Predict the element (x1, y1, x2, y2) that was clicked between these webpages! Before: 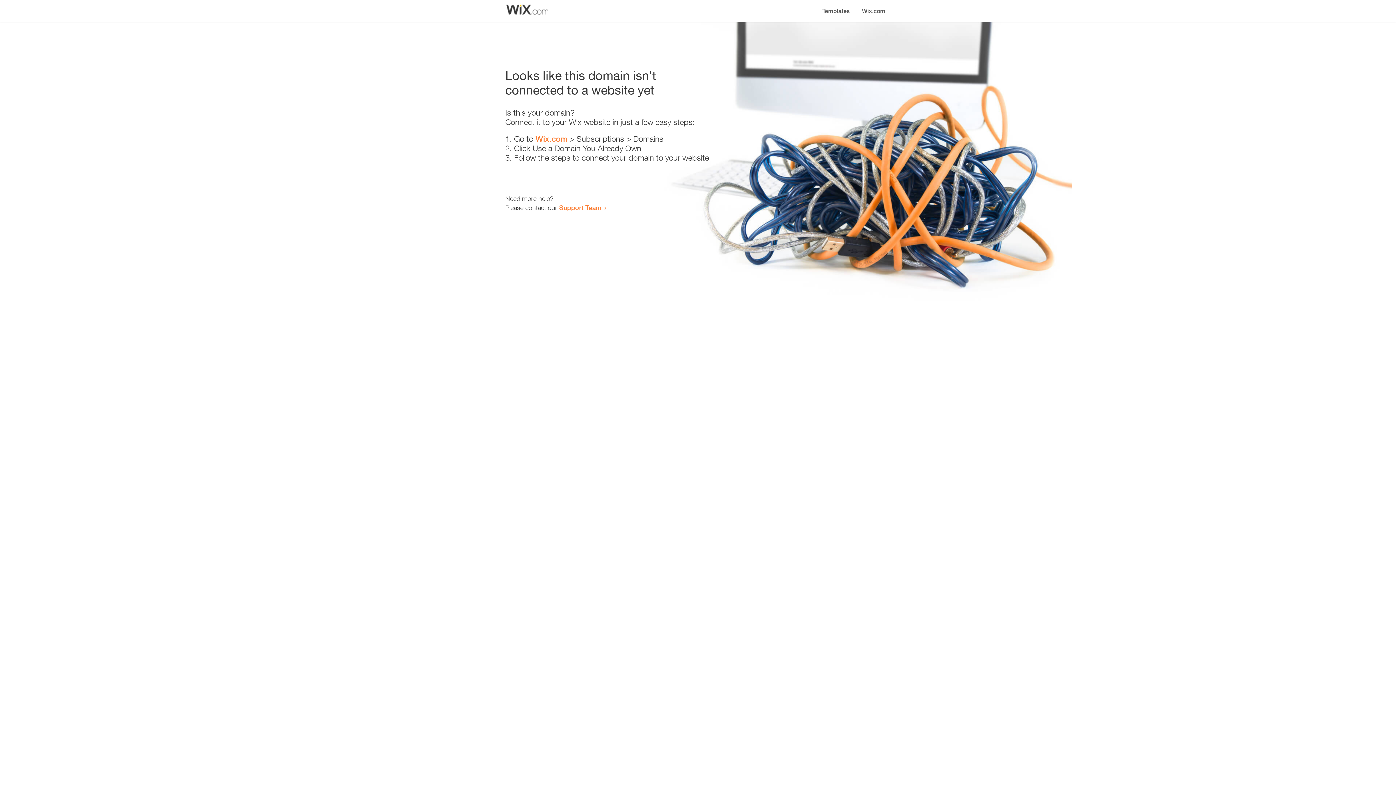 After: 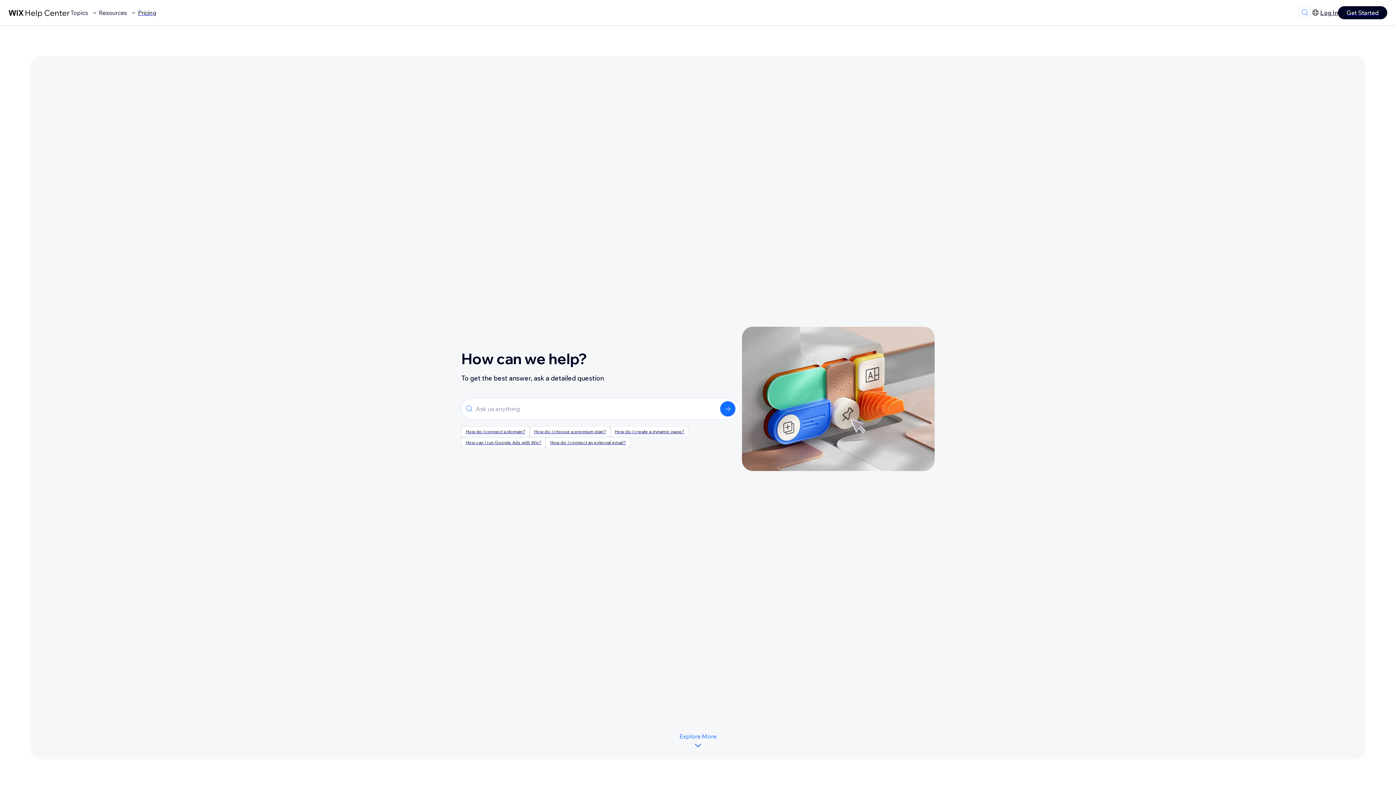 Action: label: Support Team bbox: (559, 203, 601, 211)